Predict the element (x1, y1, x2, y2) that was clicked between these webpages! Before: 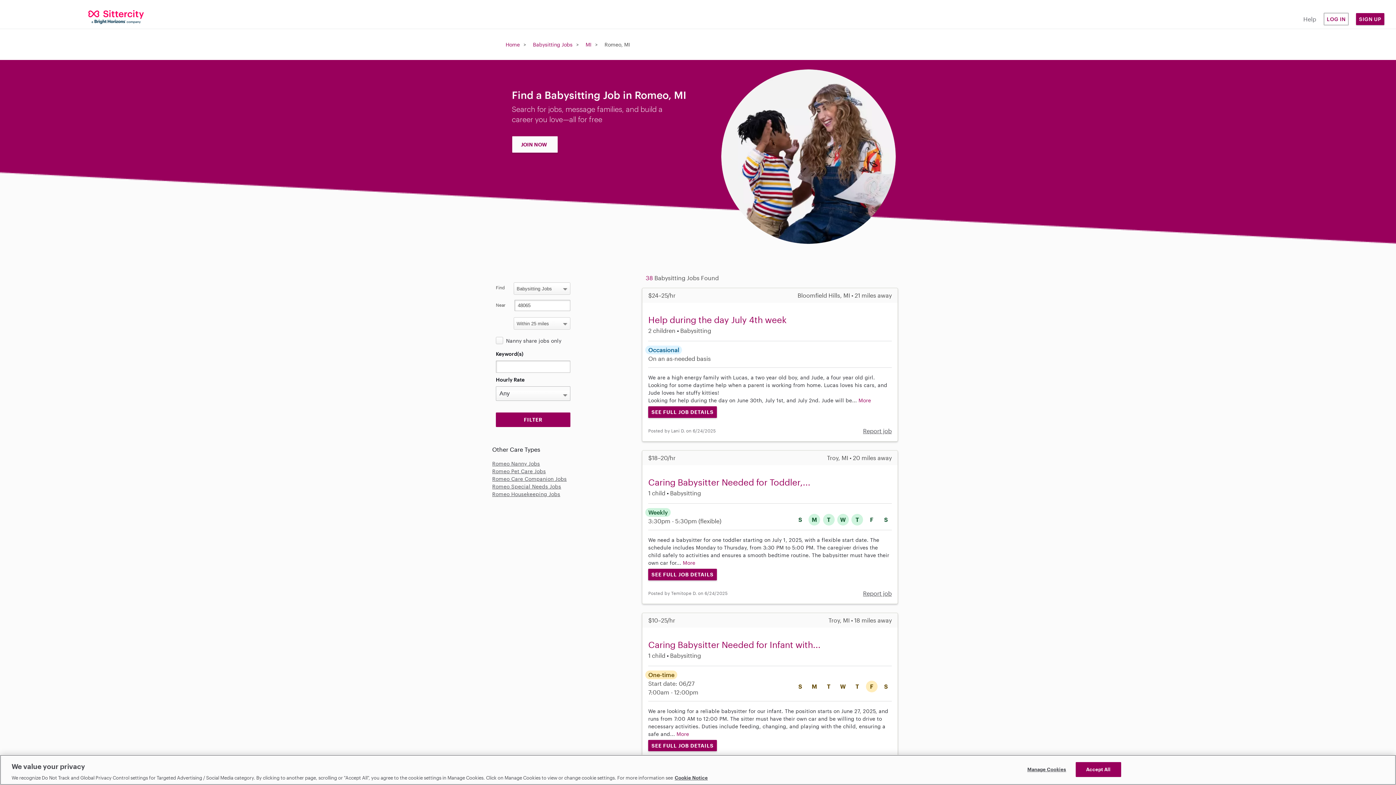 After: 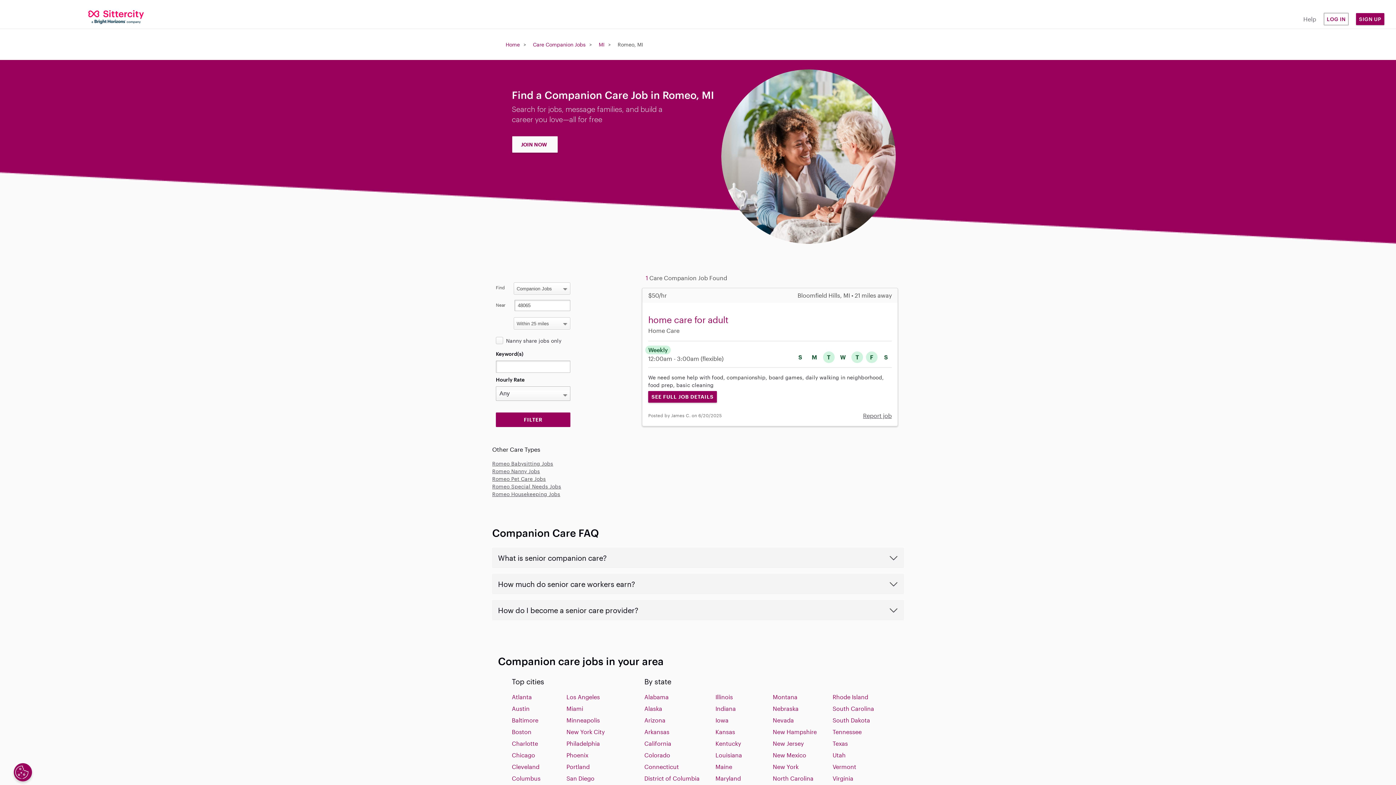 Action: label: Romeo Care Companion Jobs bbox: (492, 476, 566, 482)